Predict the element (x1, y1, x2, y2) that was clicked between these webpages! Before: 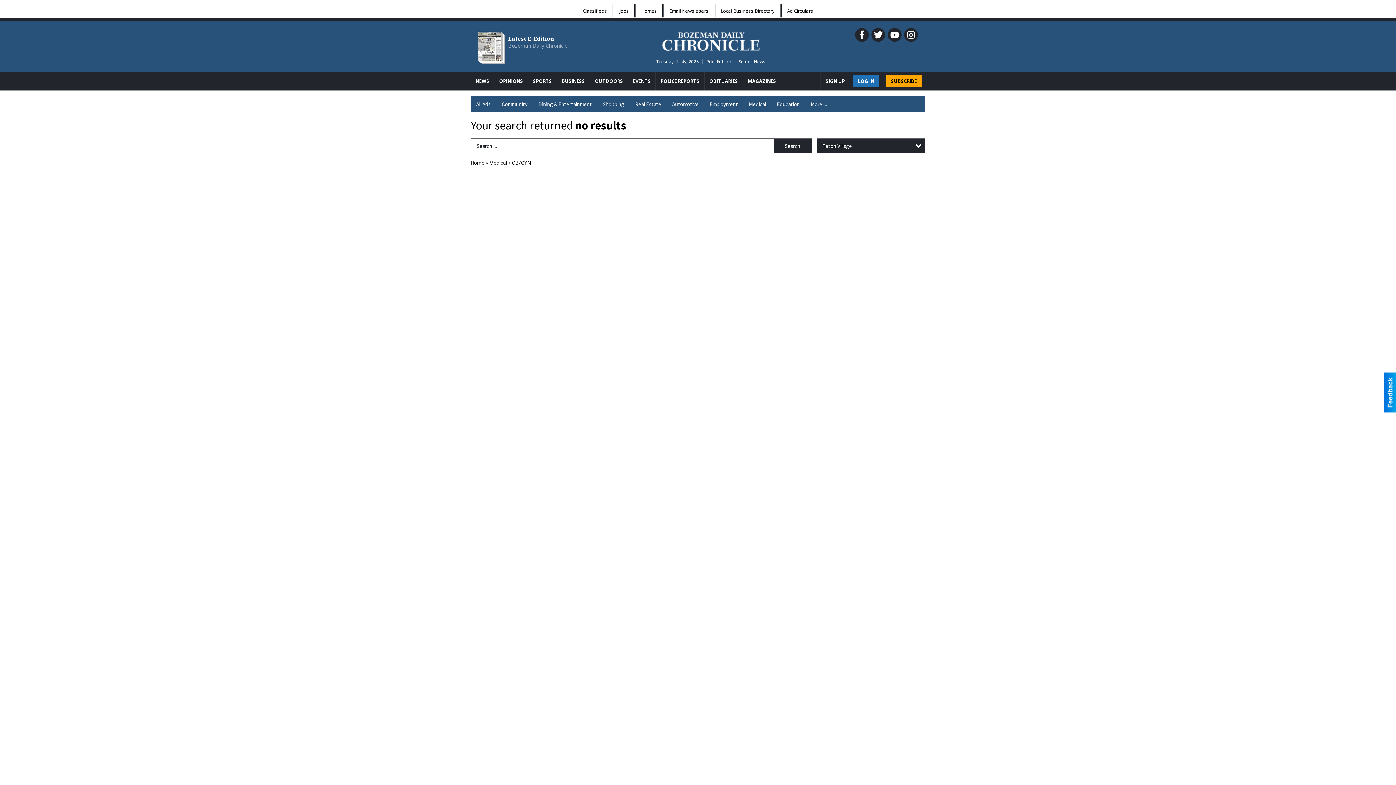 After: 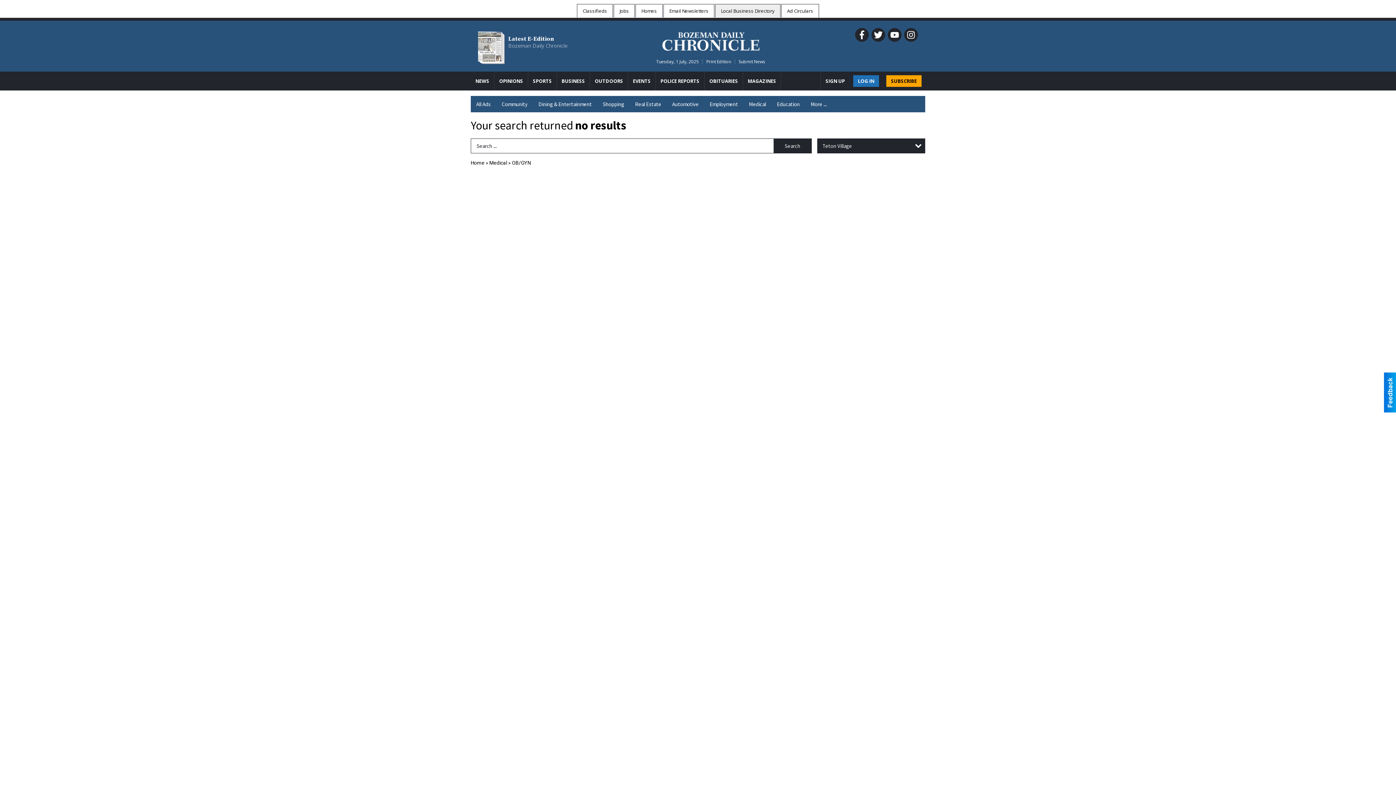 Action: label: Local Business Directory bbox: (715, 4, 780, 17)